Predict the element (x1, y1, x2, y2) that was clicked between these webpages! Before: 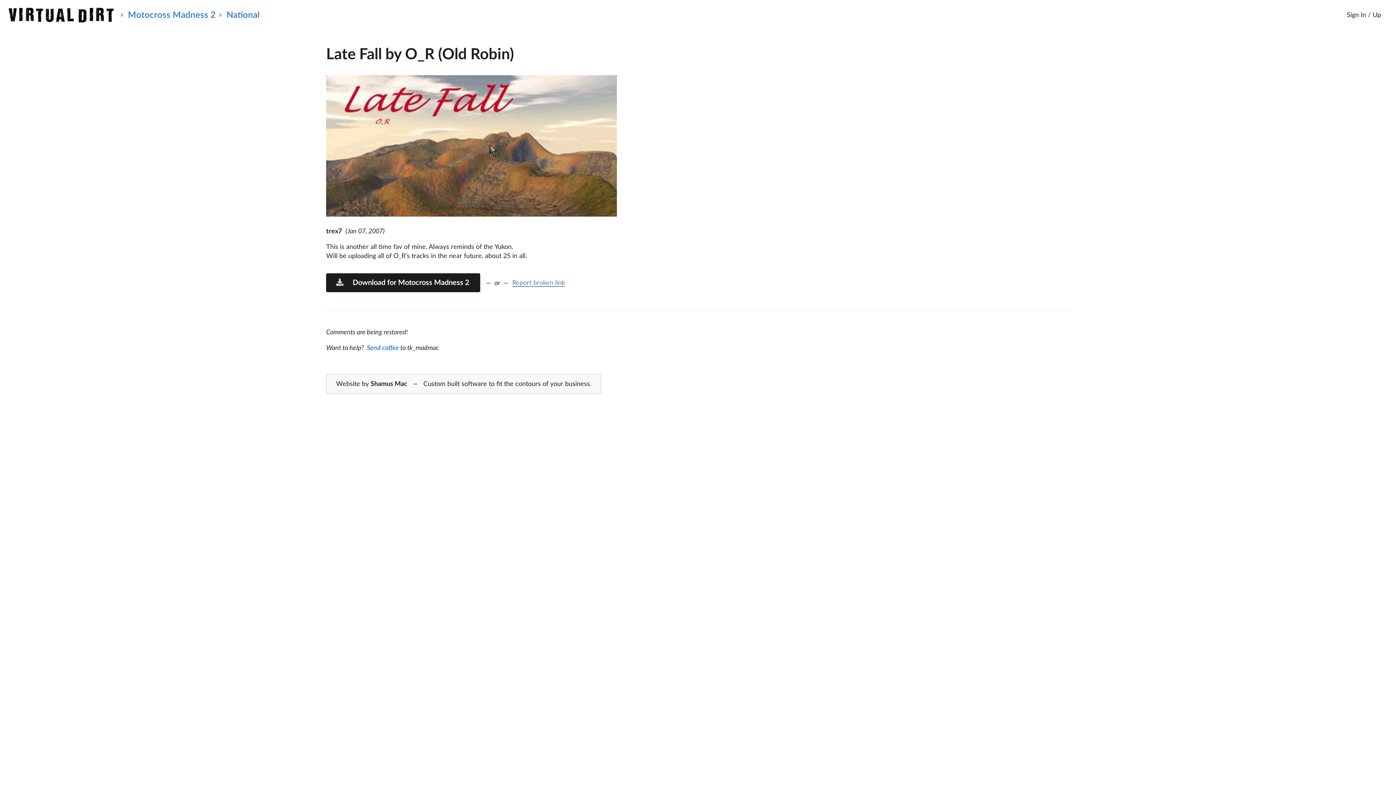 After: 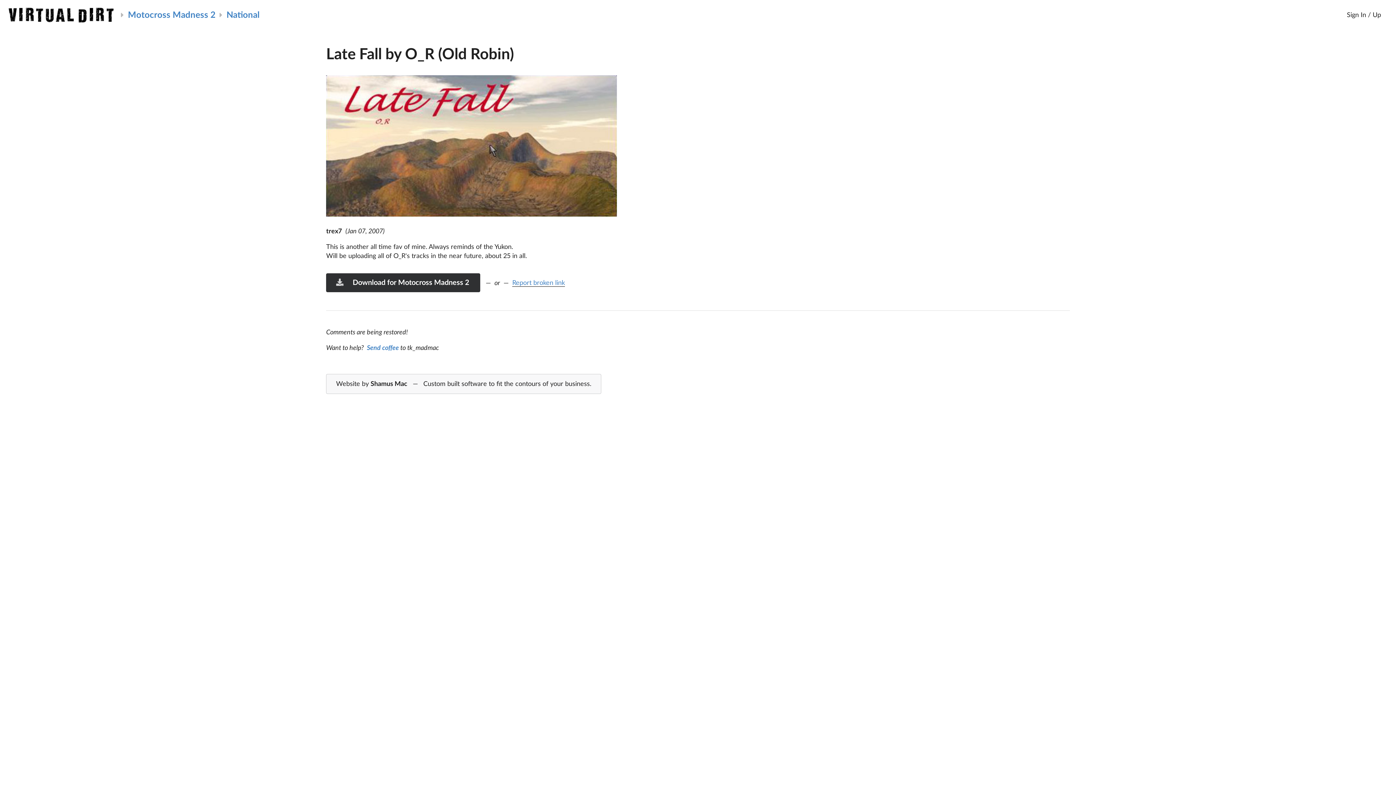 Action: bbox: (326, 273, 480, 292) label:    Download for Motocross Madness 2